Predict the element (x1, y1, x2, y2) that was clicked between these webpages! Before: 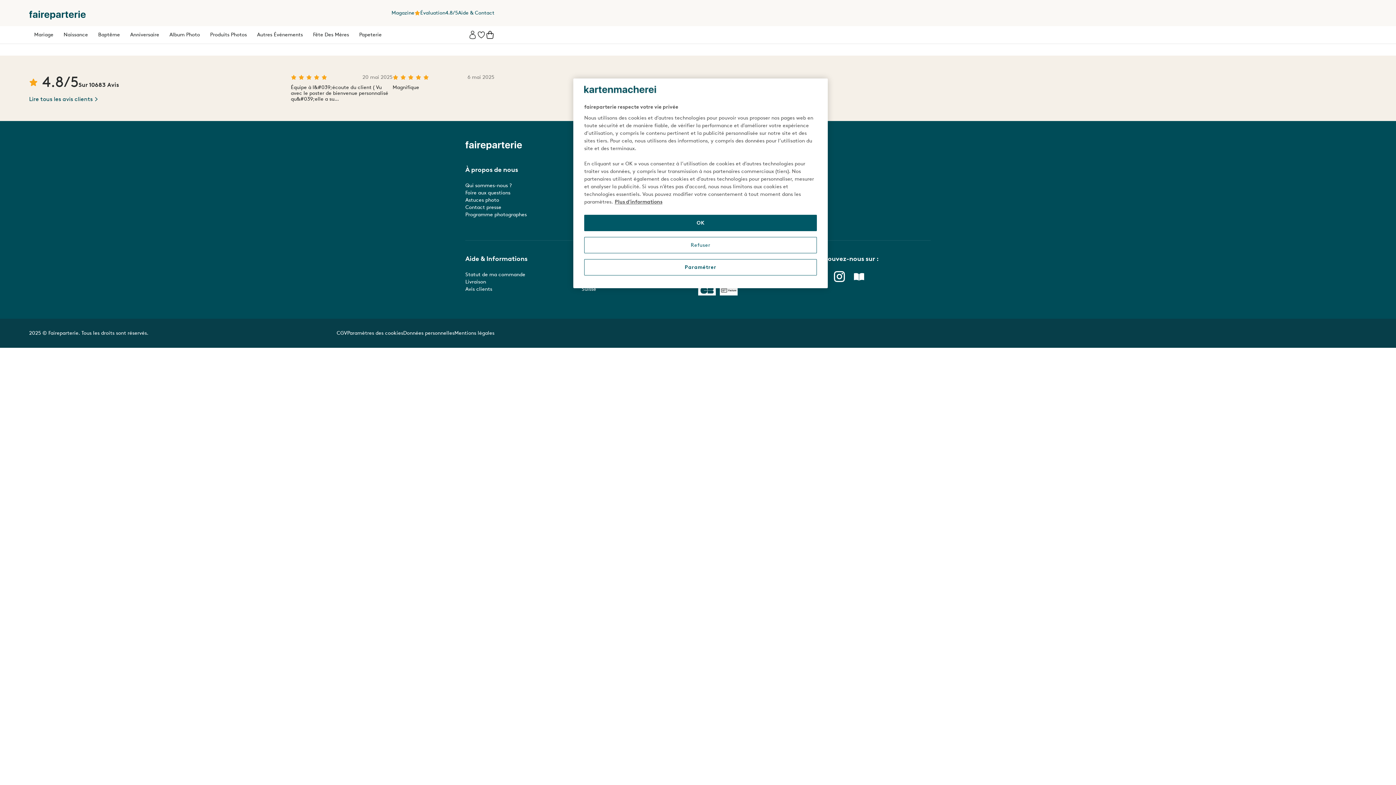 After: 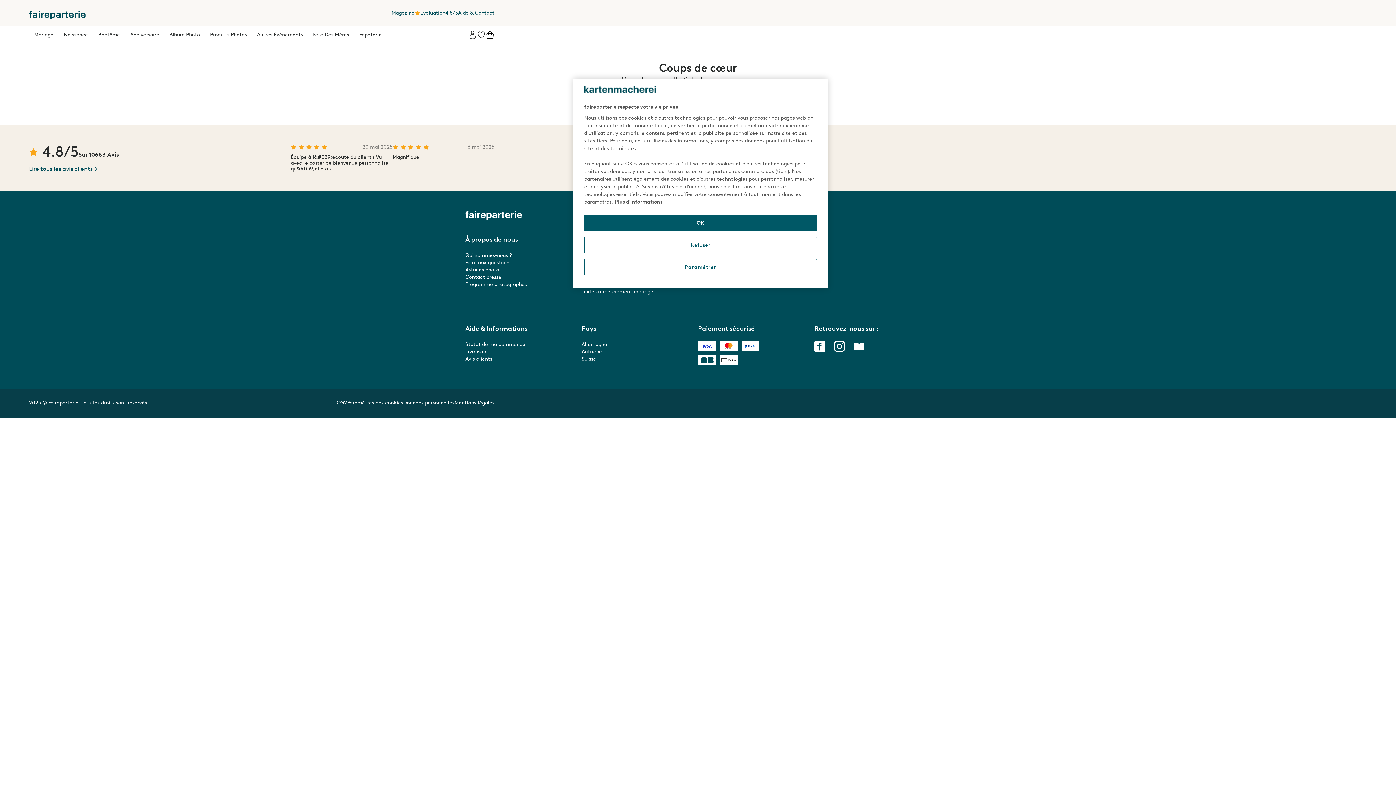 Action: bbox: (477, 30, 485, 39)